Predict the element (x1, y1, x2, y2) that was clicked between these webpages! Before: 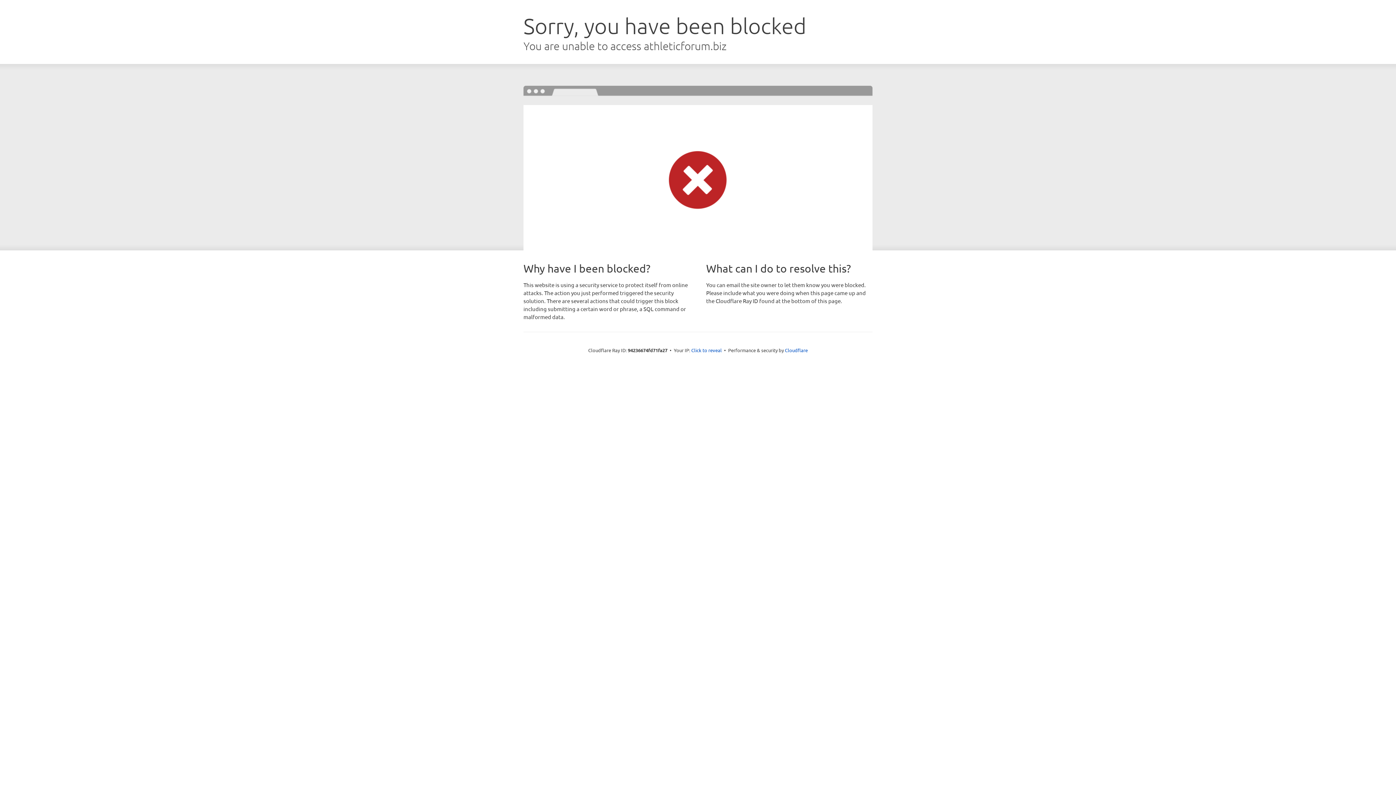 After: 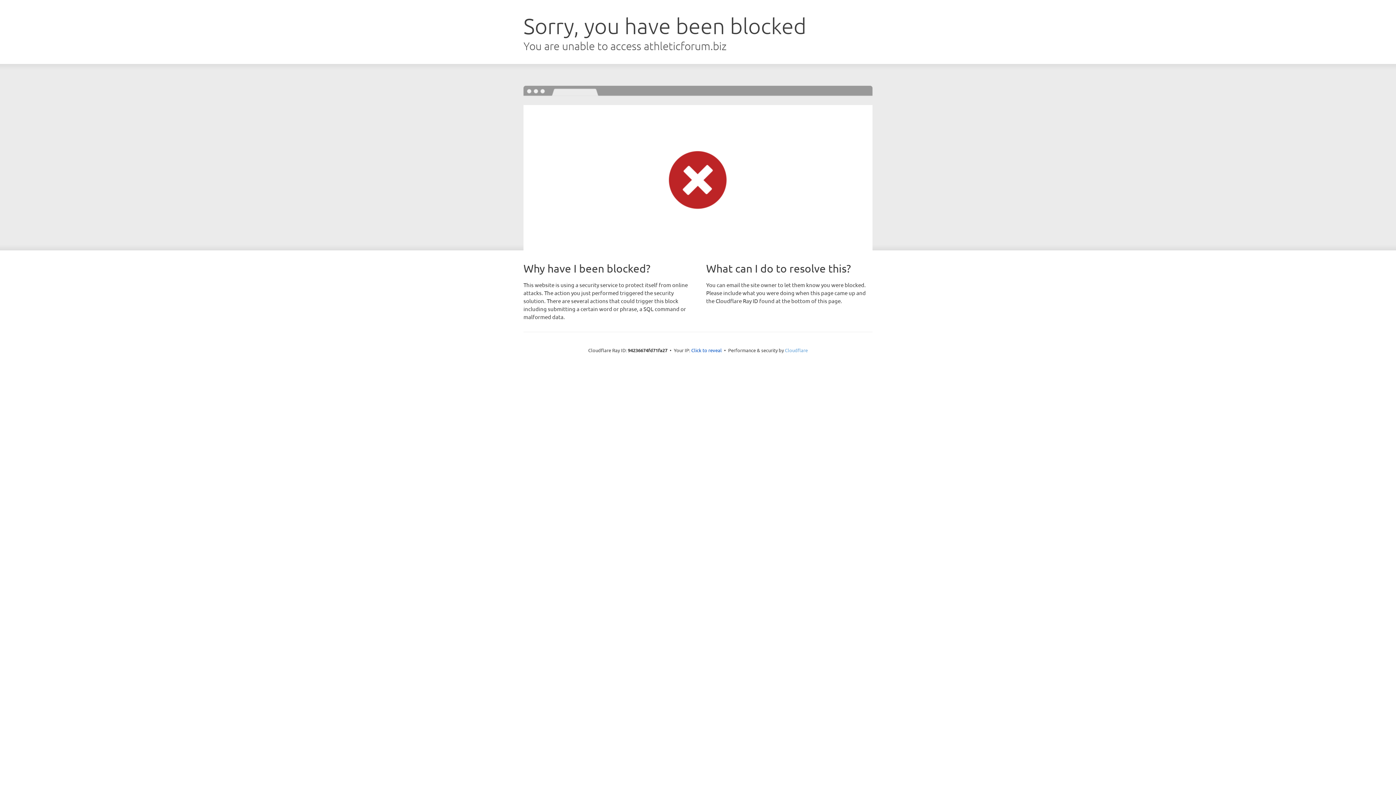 Action: label: Cloudflare bbox: (785, 347, 808, 353)